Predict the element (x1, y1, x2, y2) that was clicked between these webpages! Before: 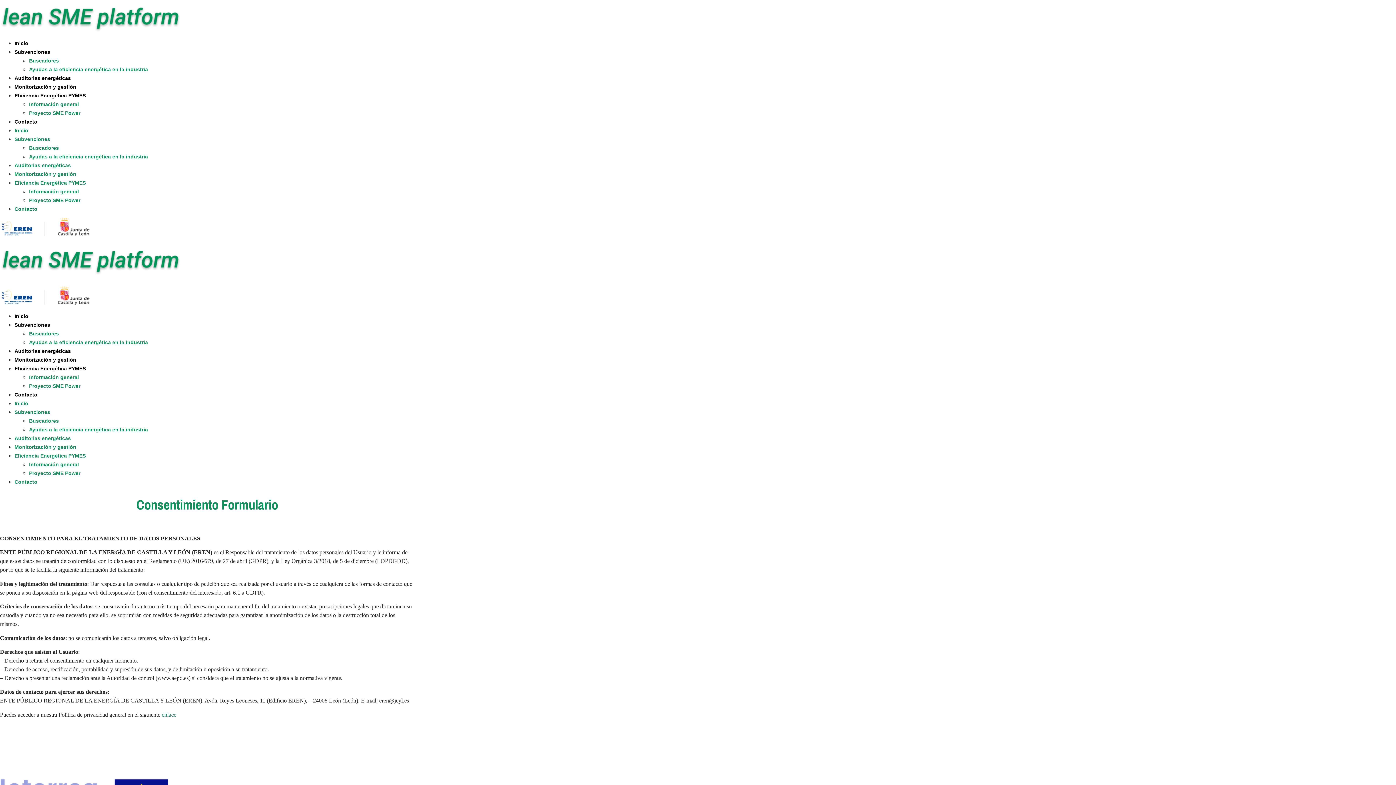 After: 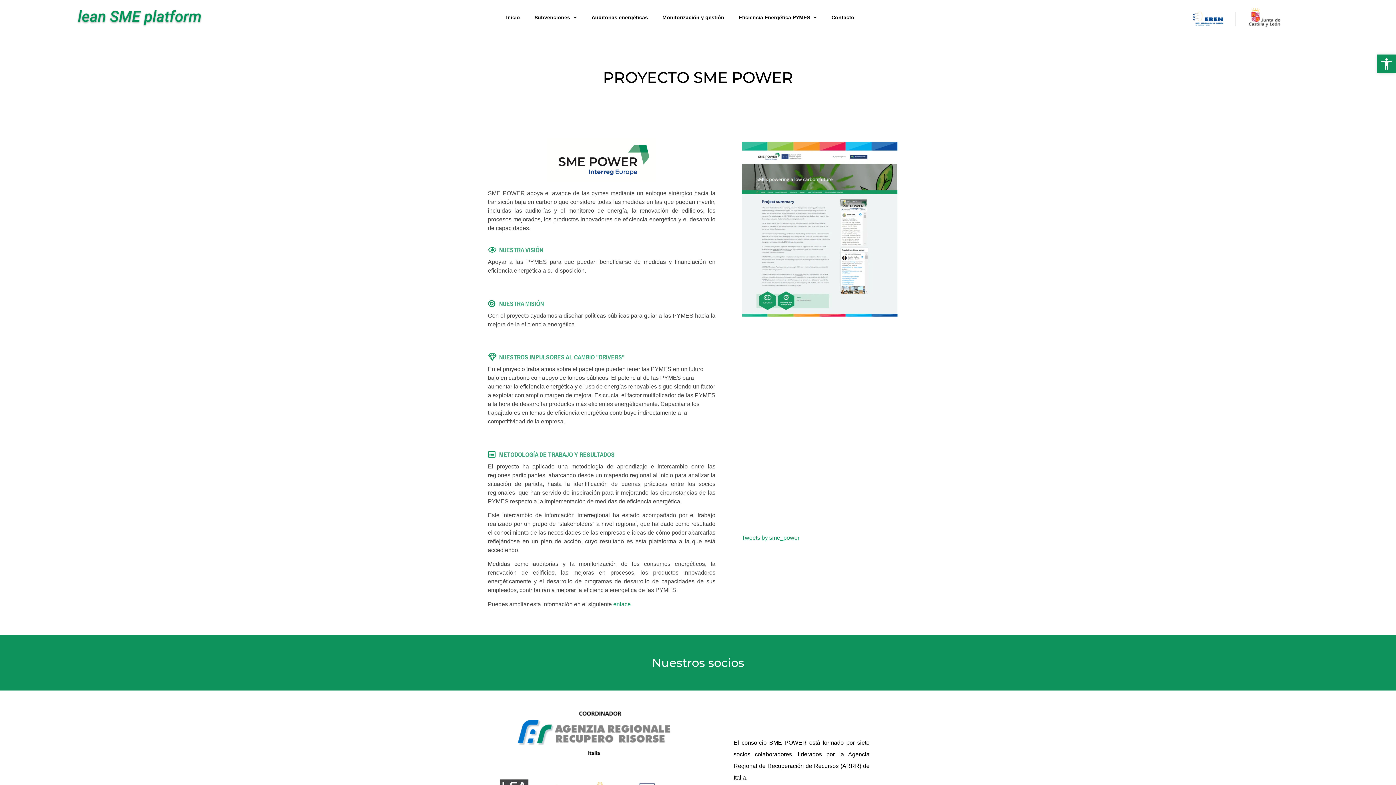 Action: bbox: (29, 197, 80, 203) label: Proyecto SME Power